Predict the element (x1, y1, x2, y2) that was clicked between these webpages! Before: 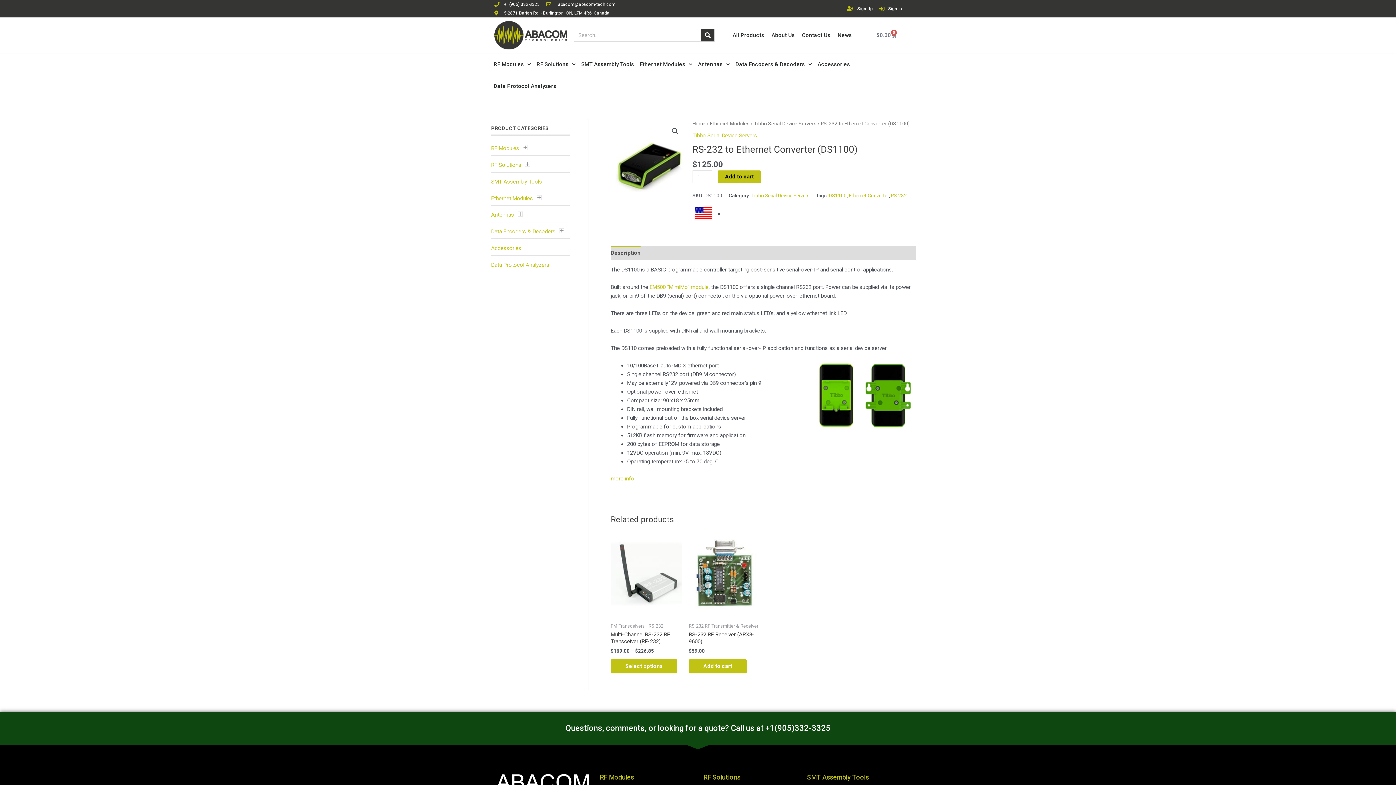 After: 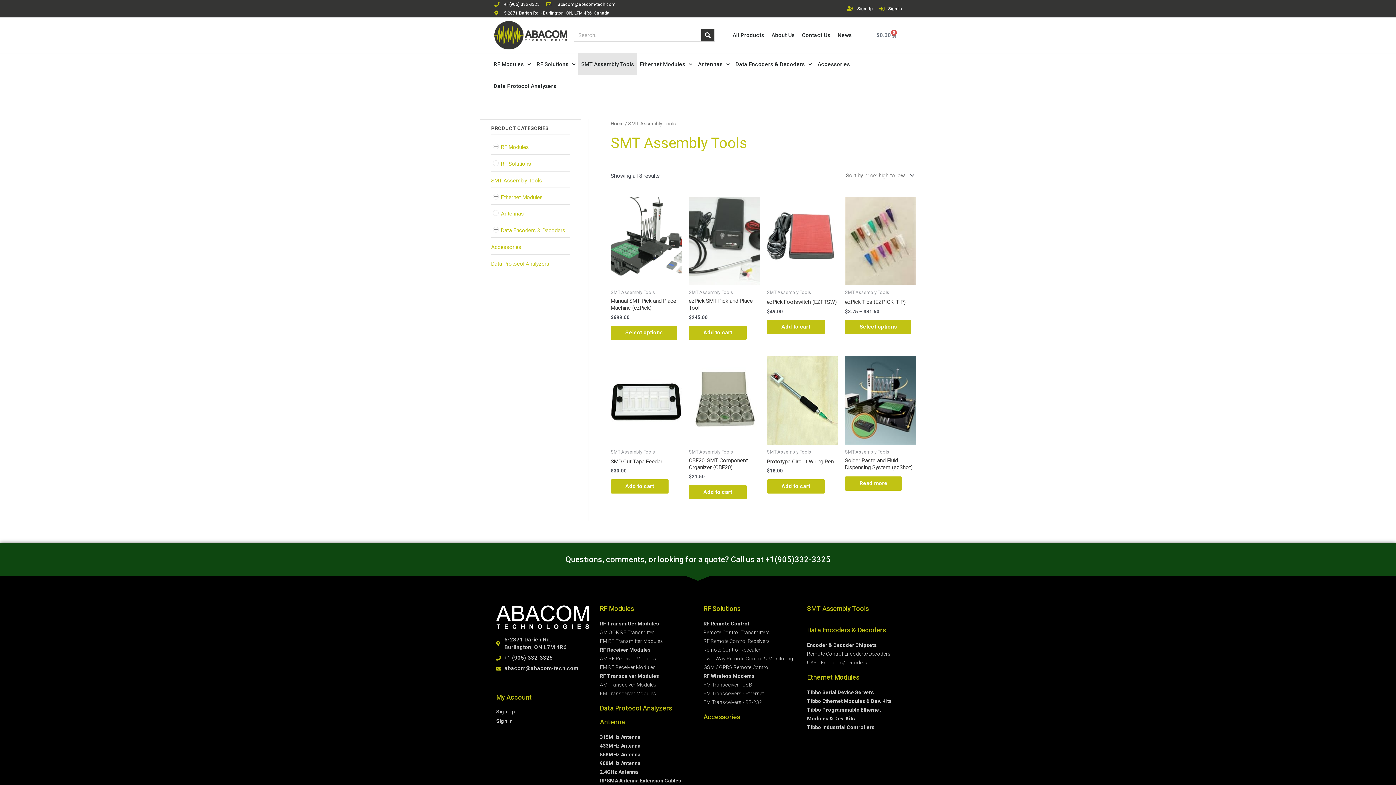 Action: label: SMT Assembly Tools bbox: (578, 53, 637, 75)